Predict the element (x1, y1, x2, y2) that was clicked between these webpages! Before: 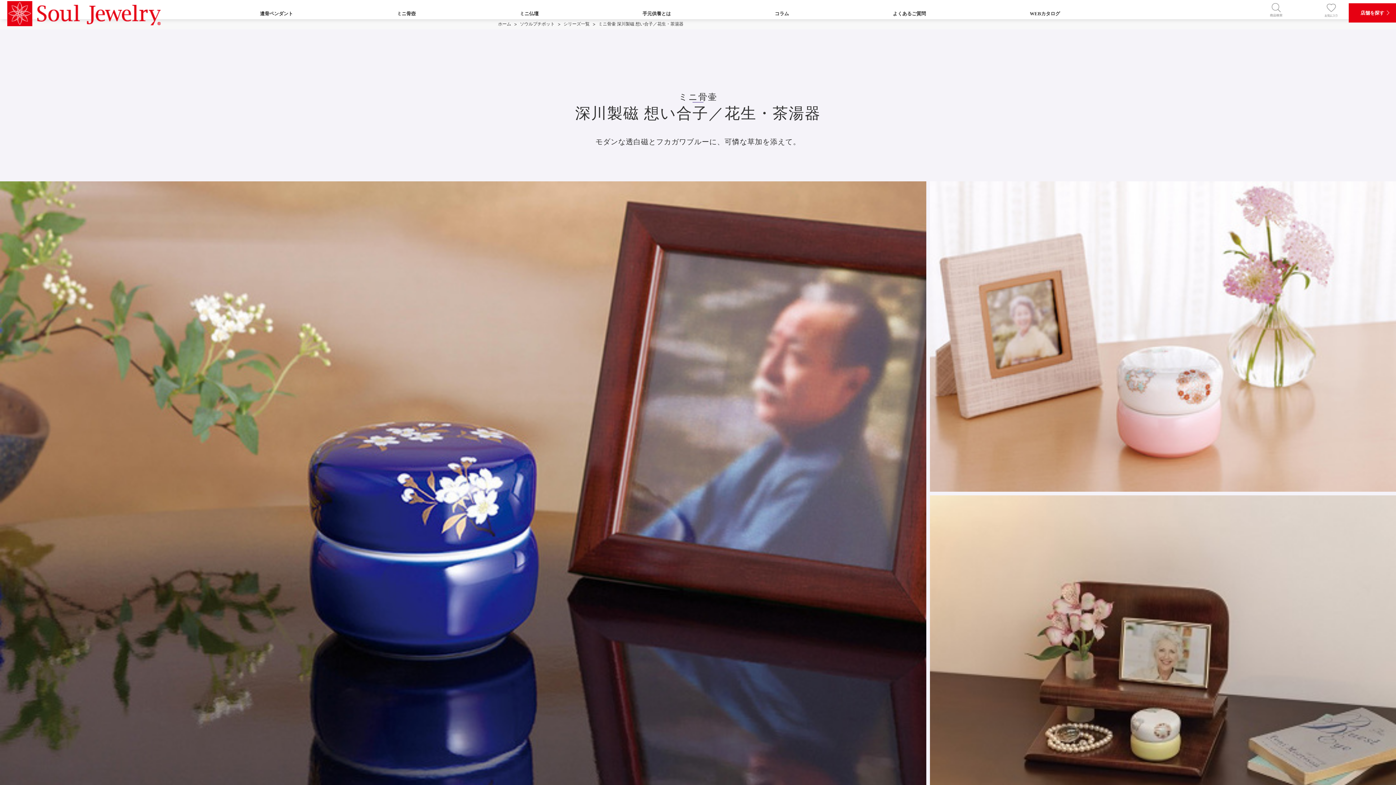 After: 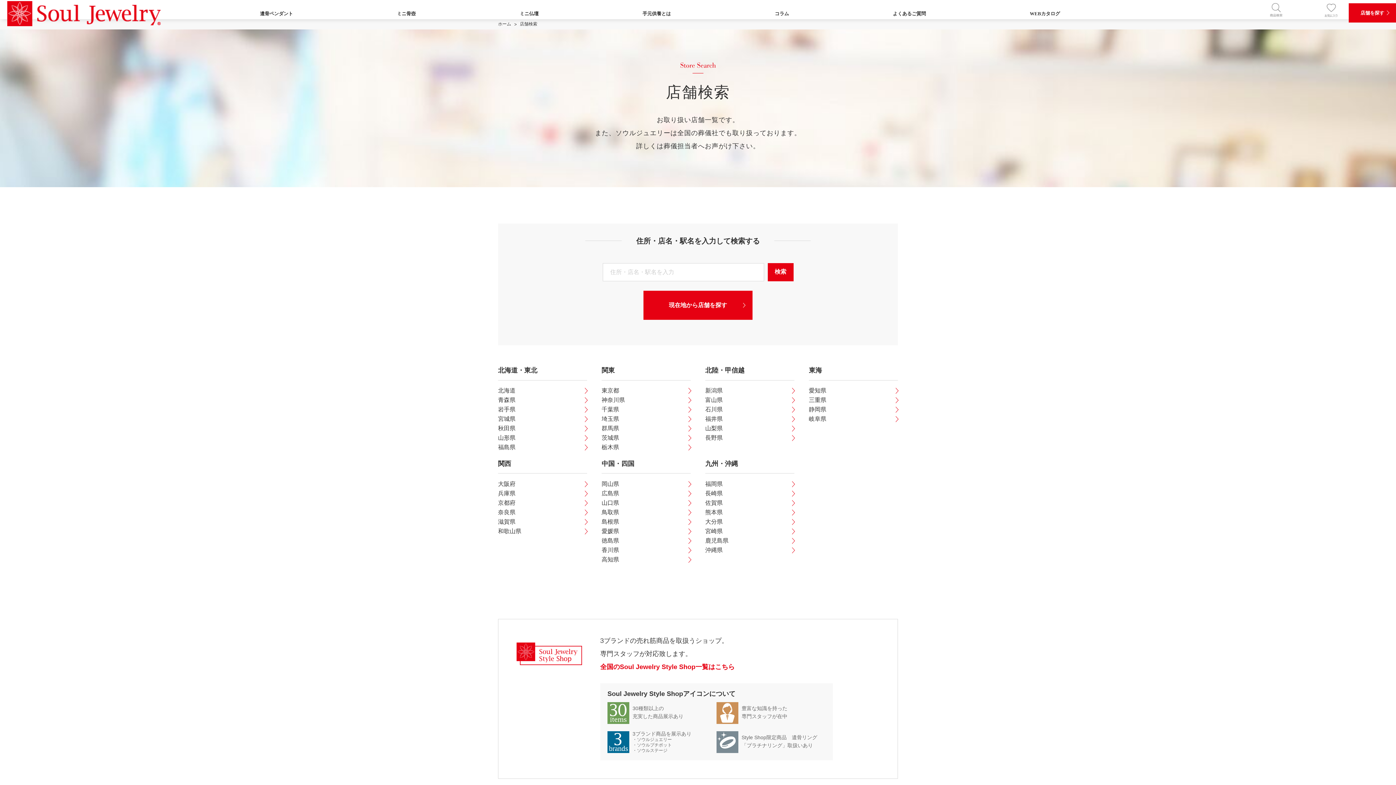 Action: label: 店舗を探す bbox: (1349, 4, 1396, 22)